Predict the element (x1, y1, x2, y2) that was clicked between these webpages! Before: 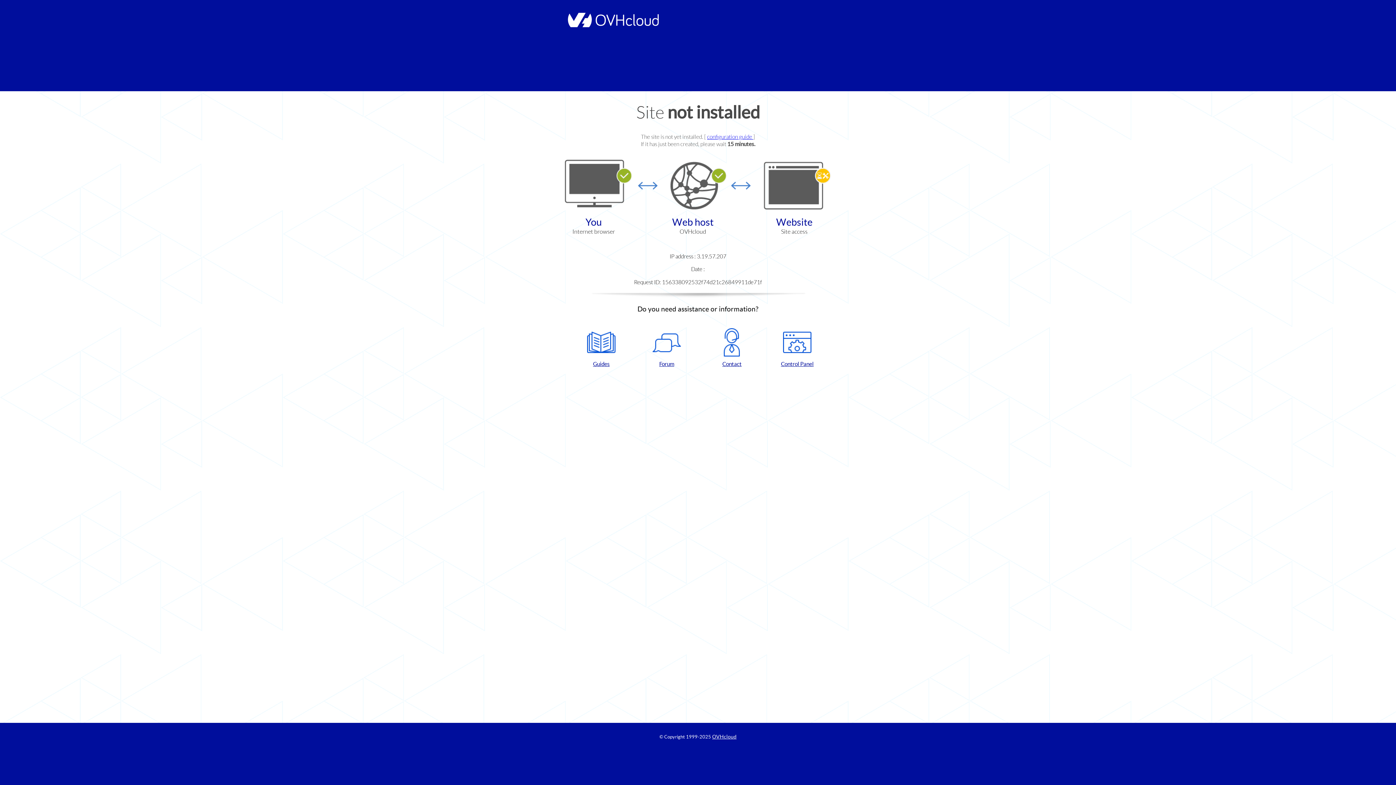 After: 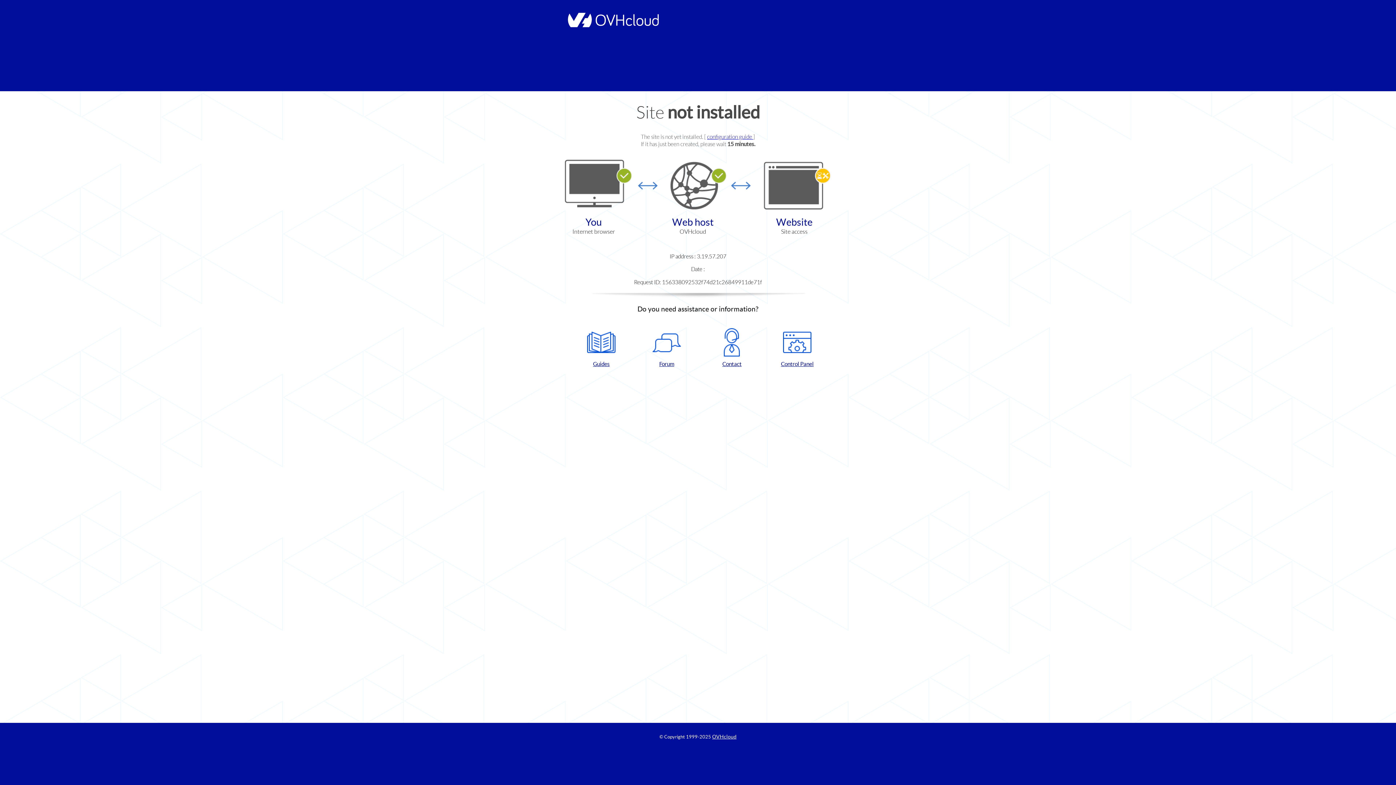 Action: bbox: (702, 328, 761, 367) label: Contact